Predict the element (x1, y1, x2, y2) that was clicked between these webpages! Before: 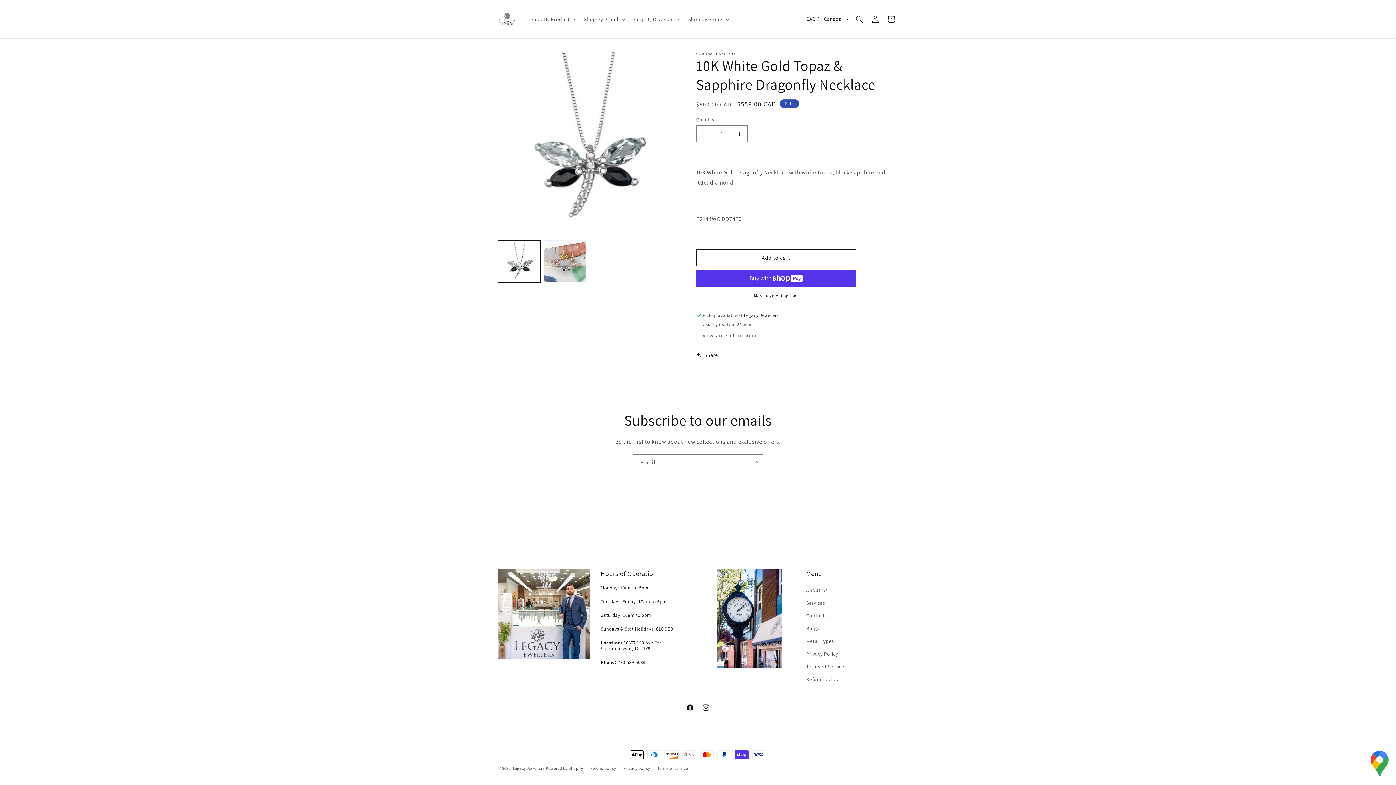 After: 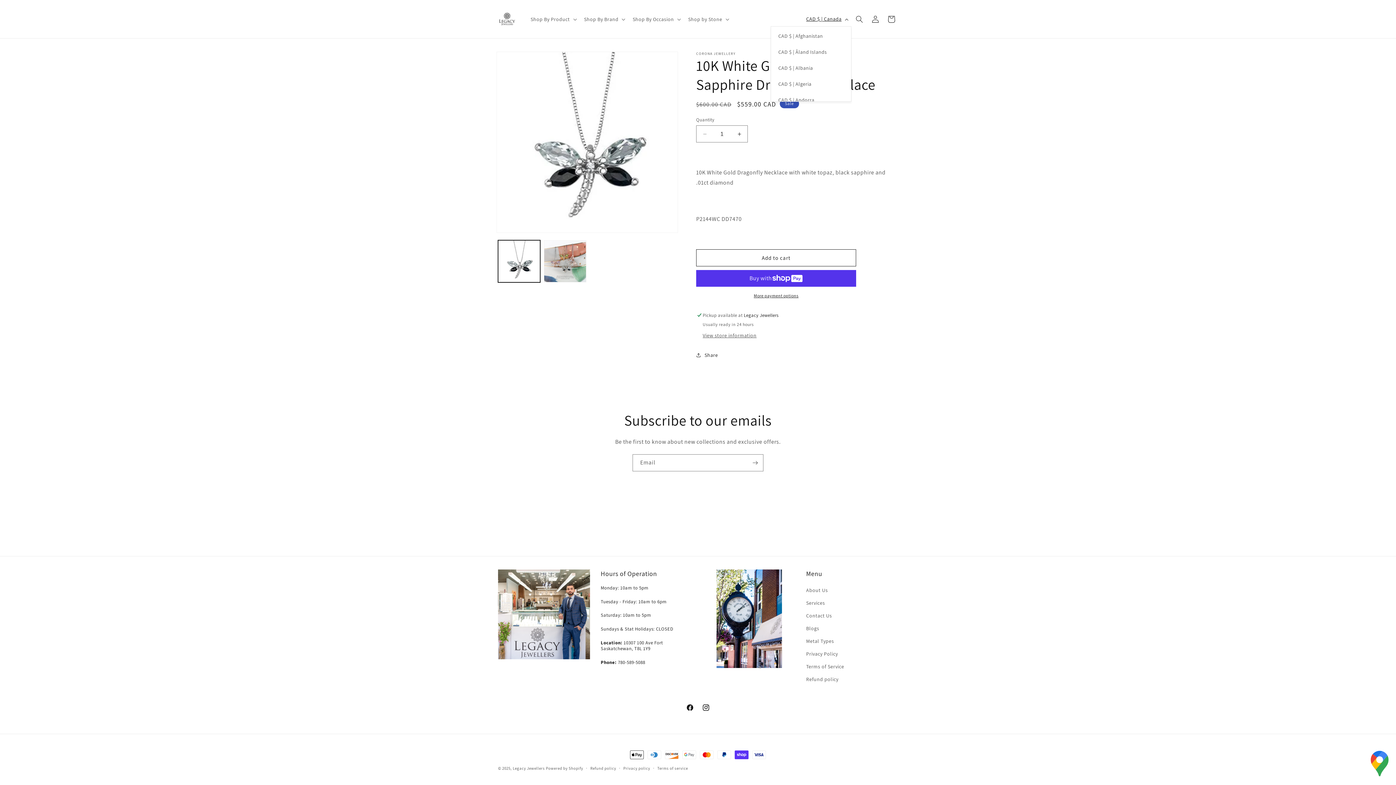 Action: label: CAD $ | Canada bbox: (802, 12, 851, 26)